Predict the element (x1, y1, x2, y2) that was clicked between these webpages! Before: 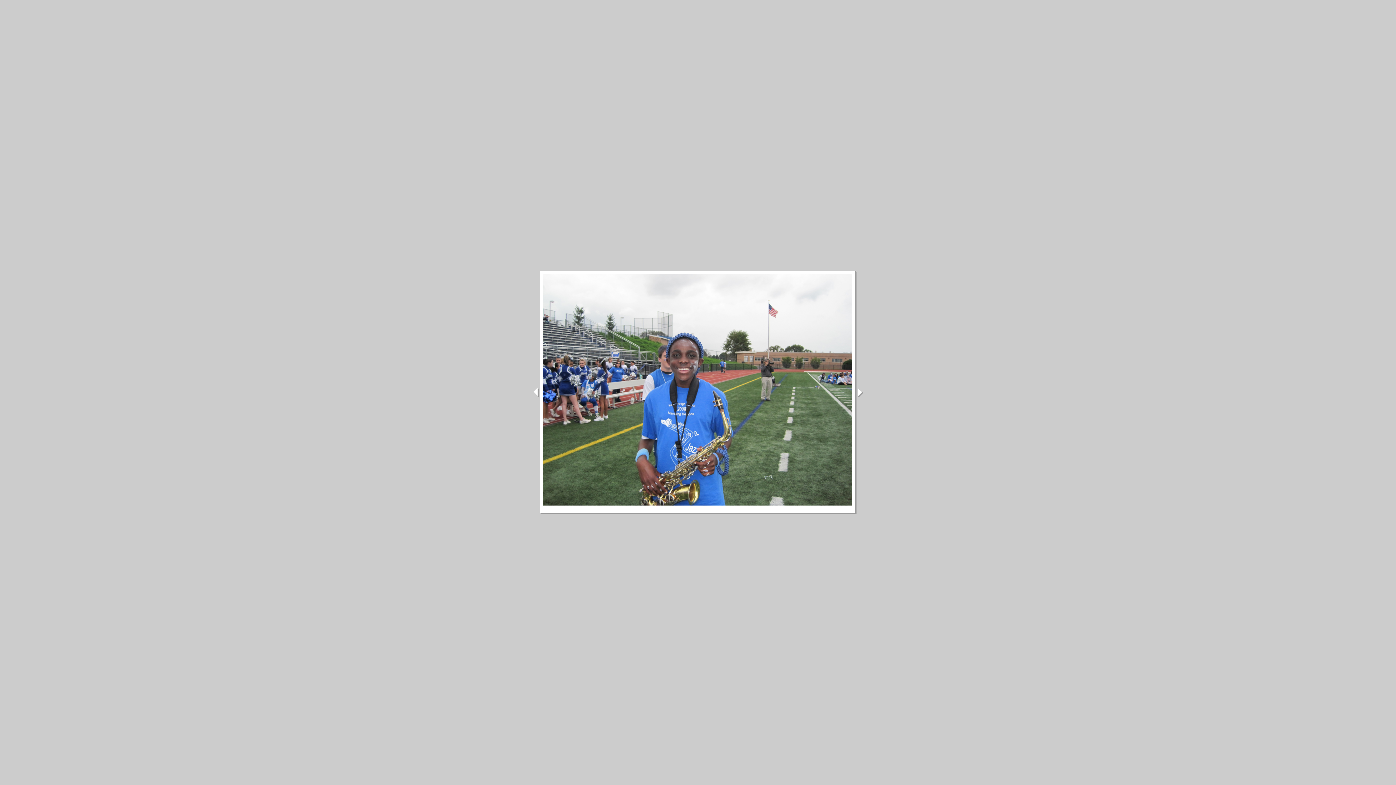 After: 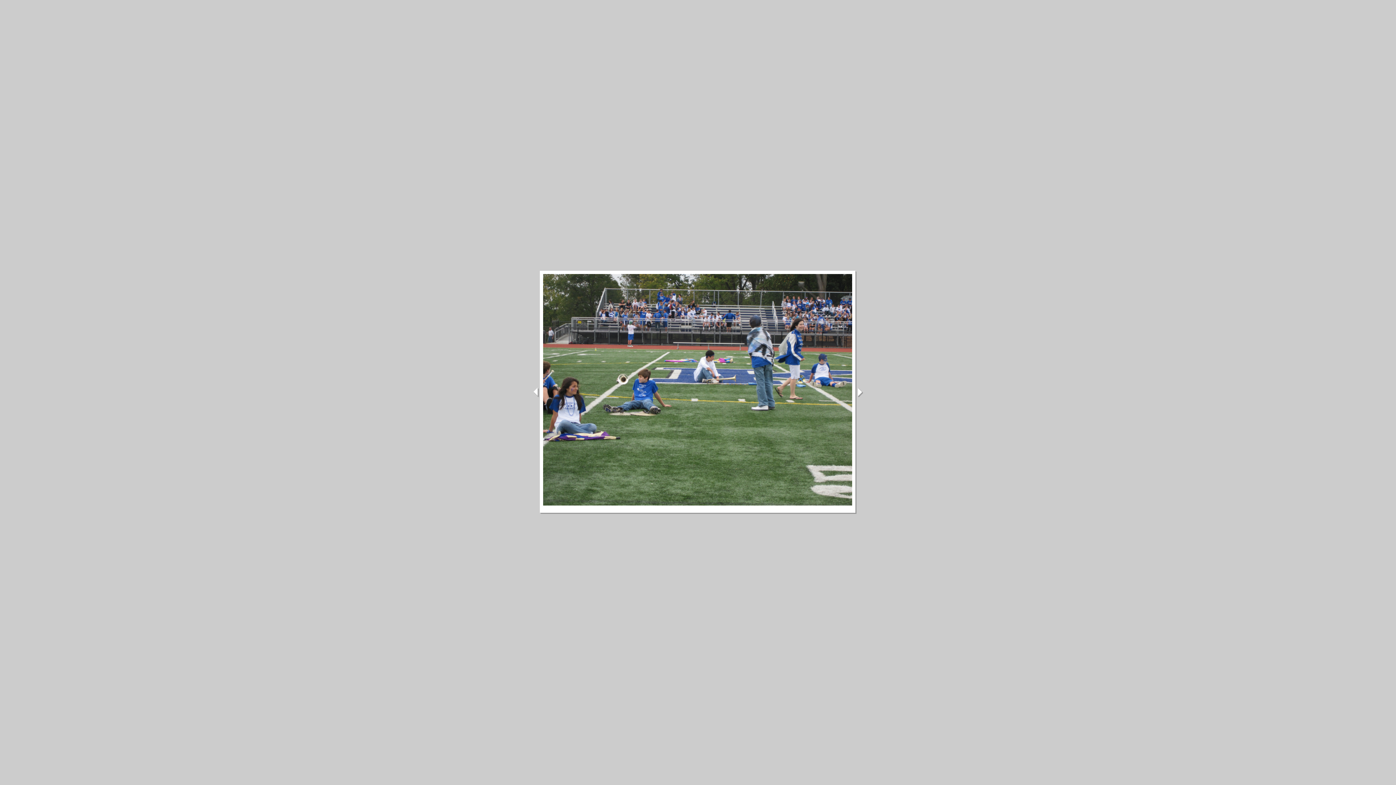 Action: bbox: (856, 392, 863, 398)